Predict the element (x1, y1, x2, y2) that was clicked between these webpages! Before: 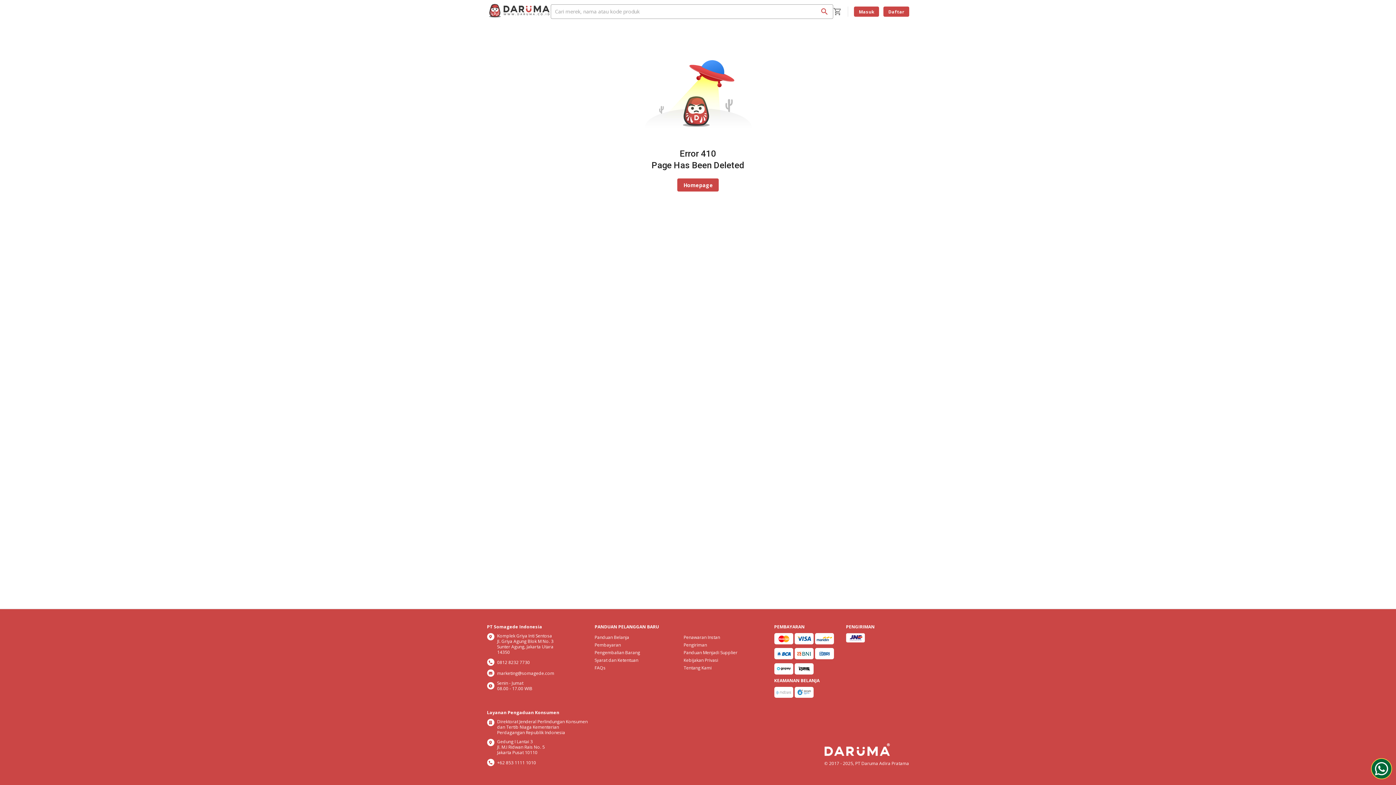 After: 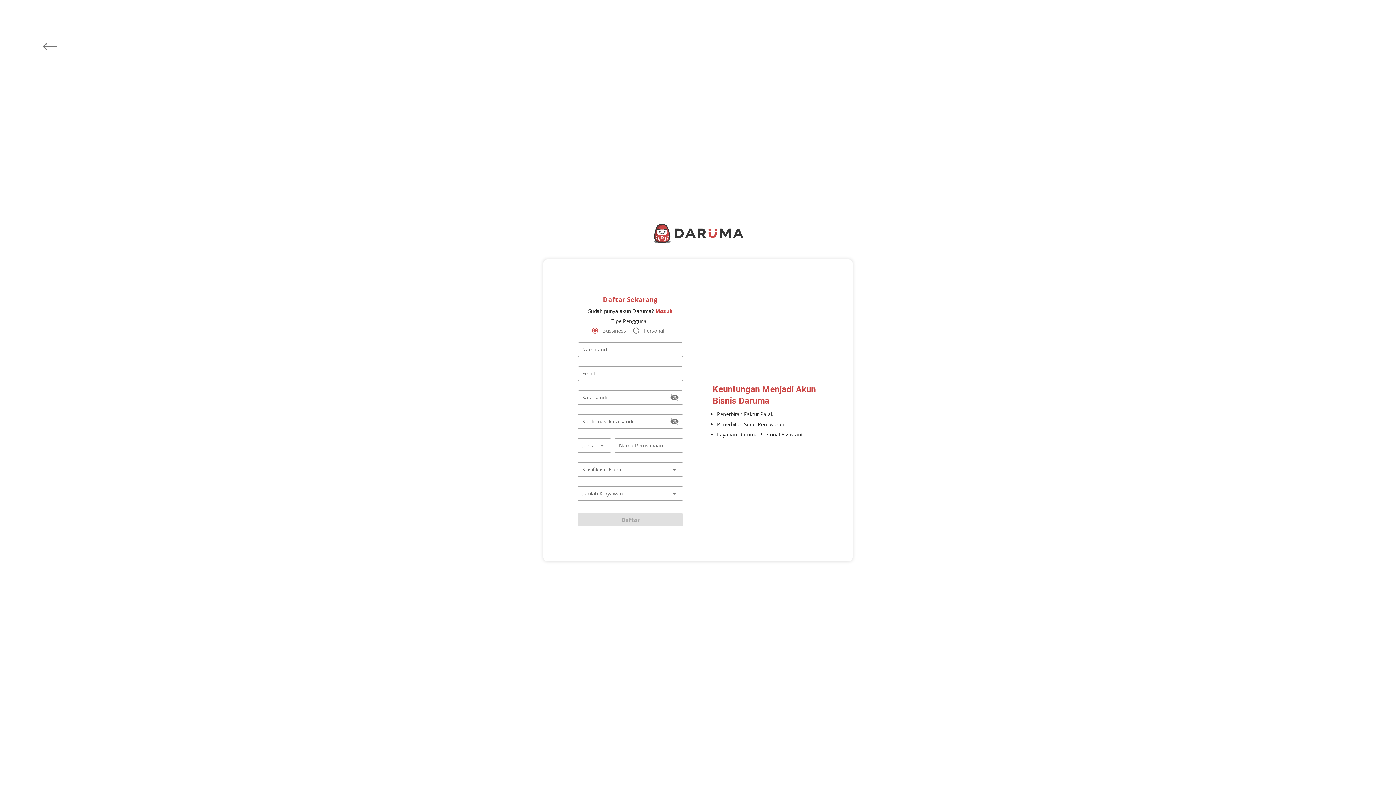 Action: bbox: (883, 6, 909, 16) label: Daftar